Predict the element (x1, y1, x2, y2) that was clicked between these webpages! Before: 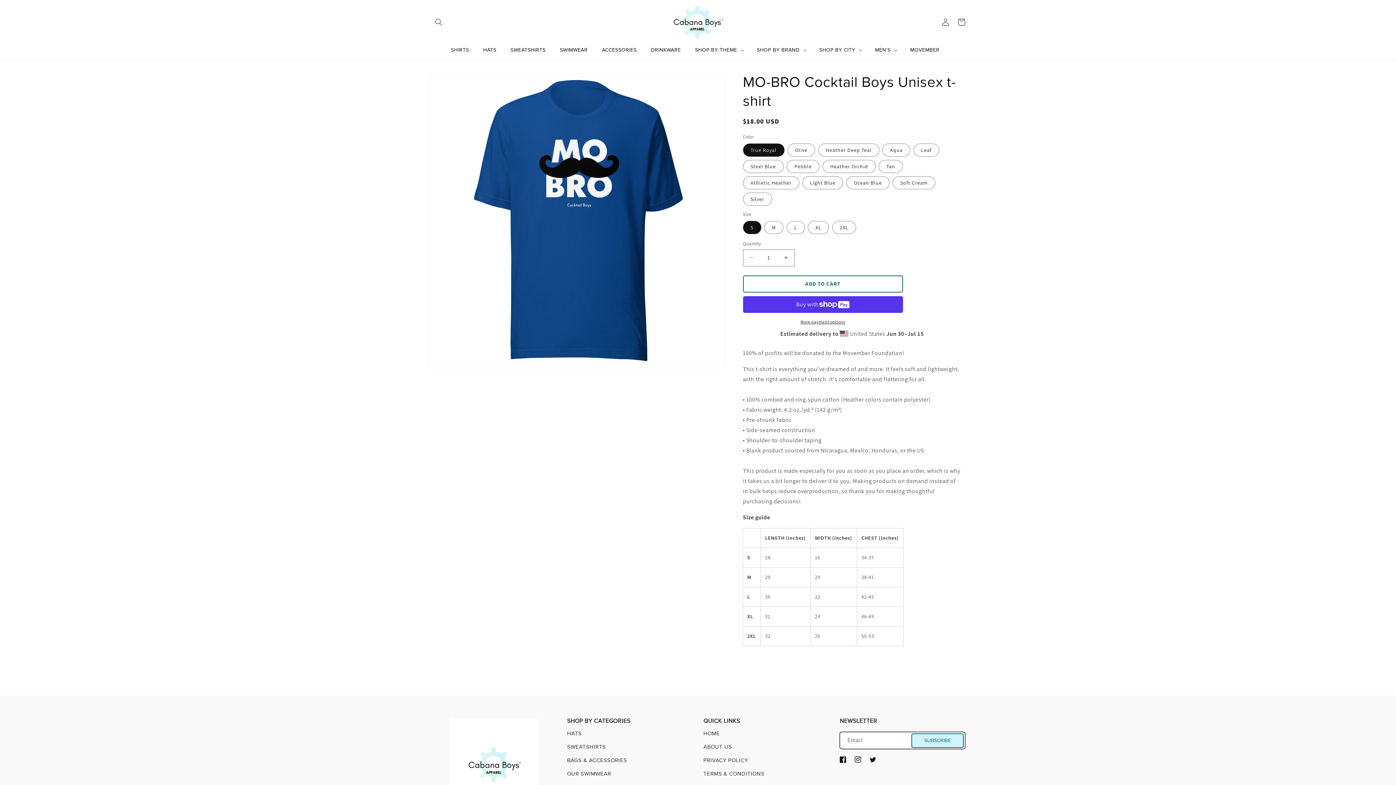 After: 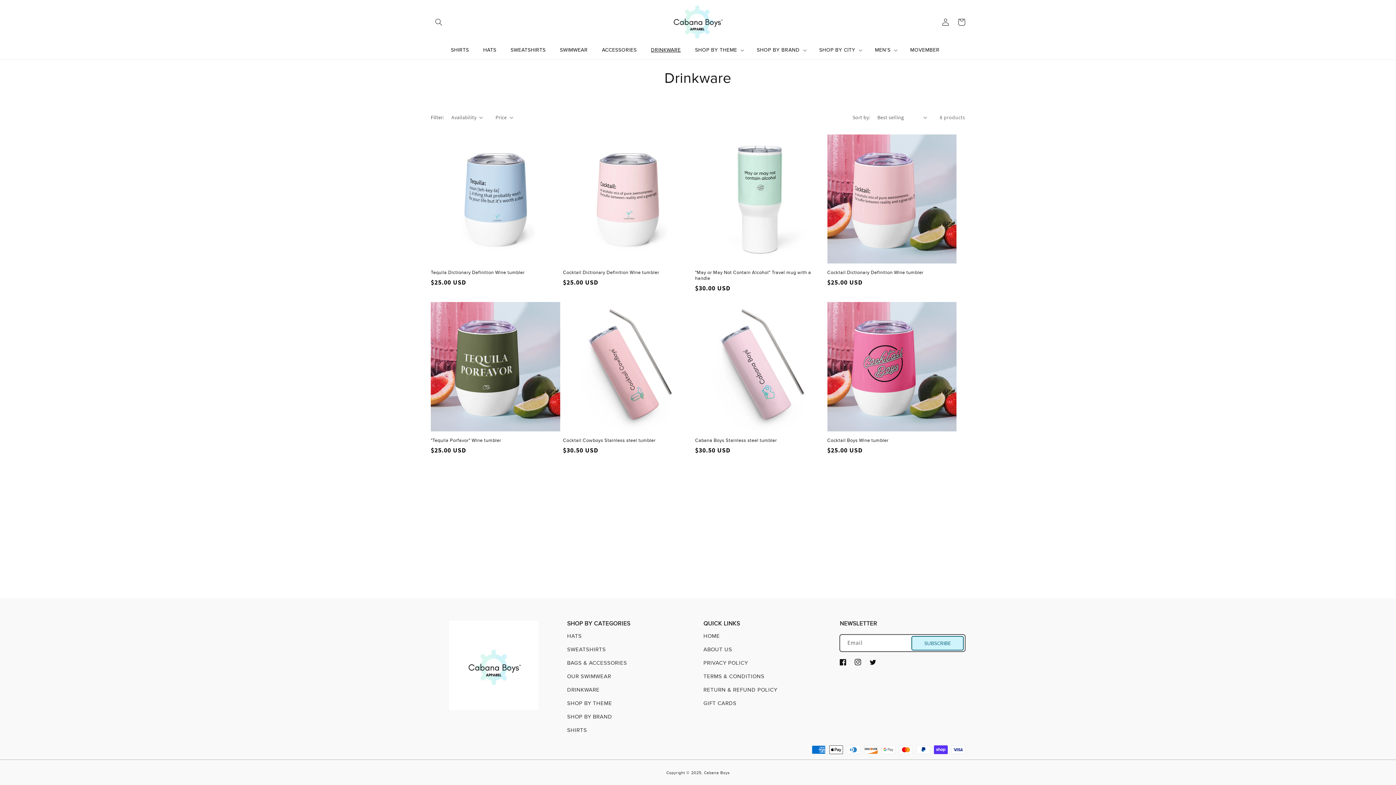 Action: label: DRINKWARE bbox: (646, 46, 685, 57)